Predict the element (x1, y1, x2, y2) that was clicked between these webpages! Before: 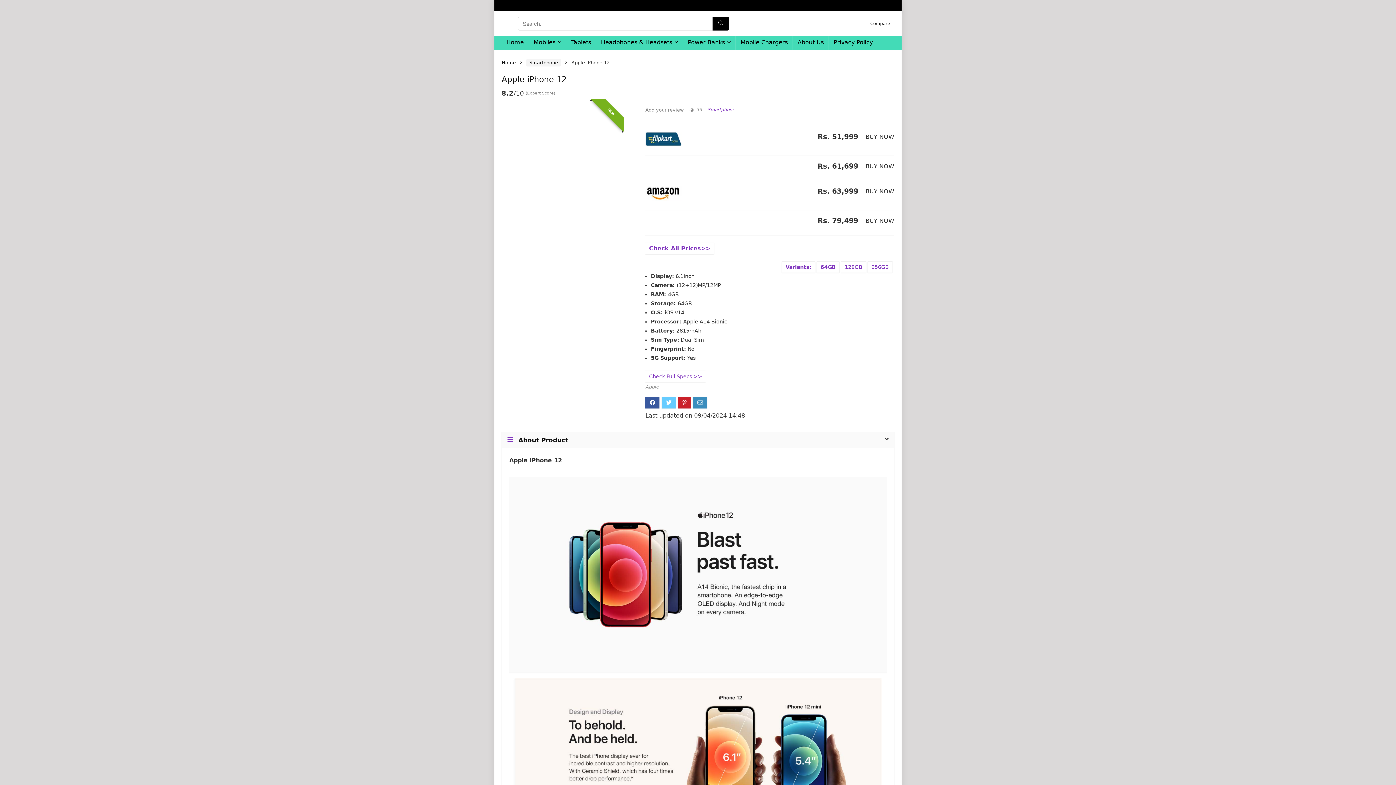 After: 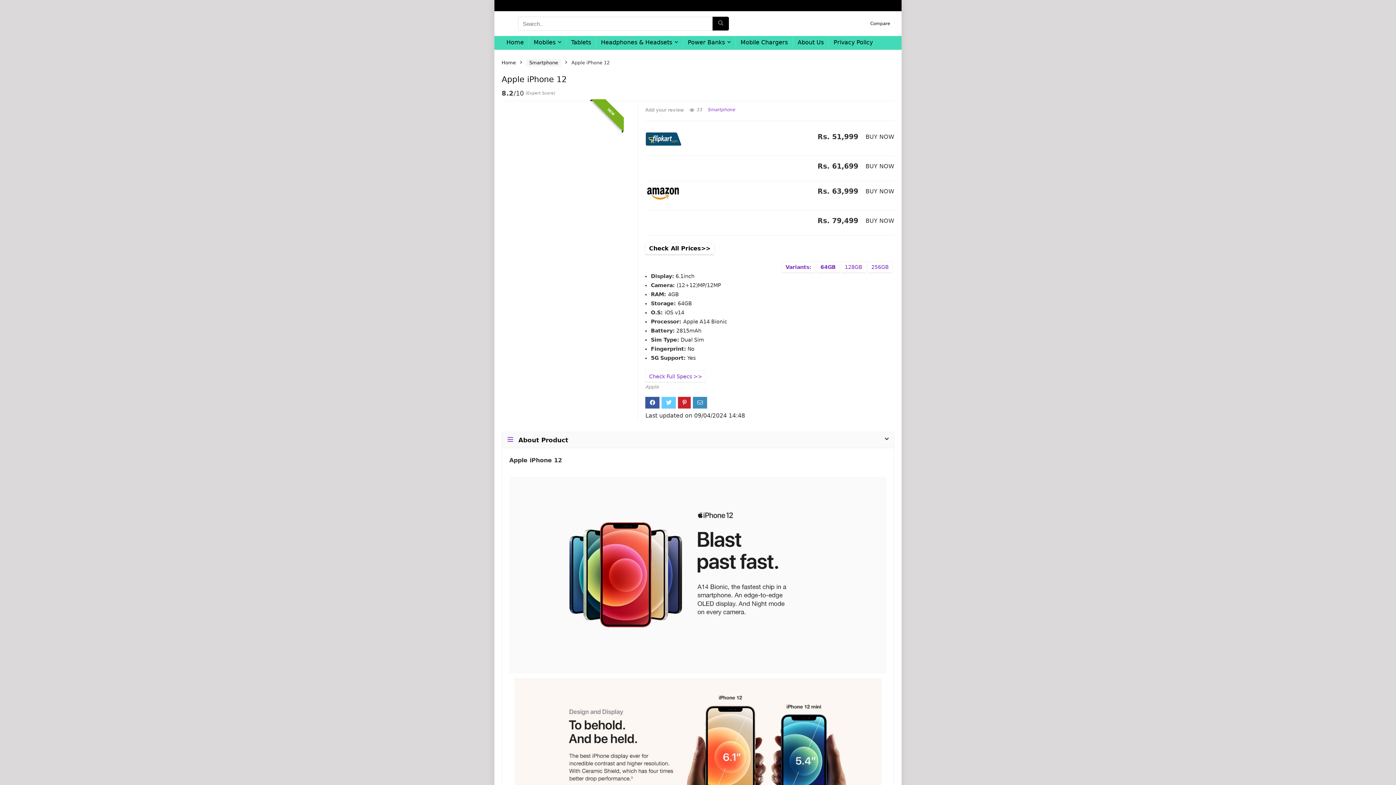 Action: label: Check All Prices>> bbox: (645, 242, 714, 254)